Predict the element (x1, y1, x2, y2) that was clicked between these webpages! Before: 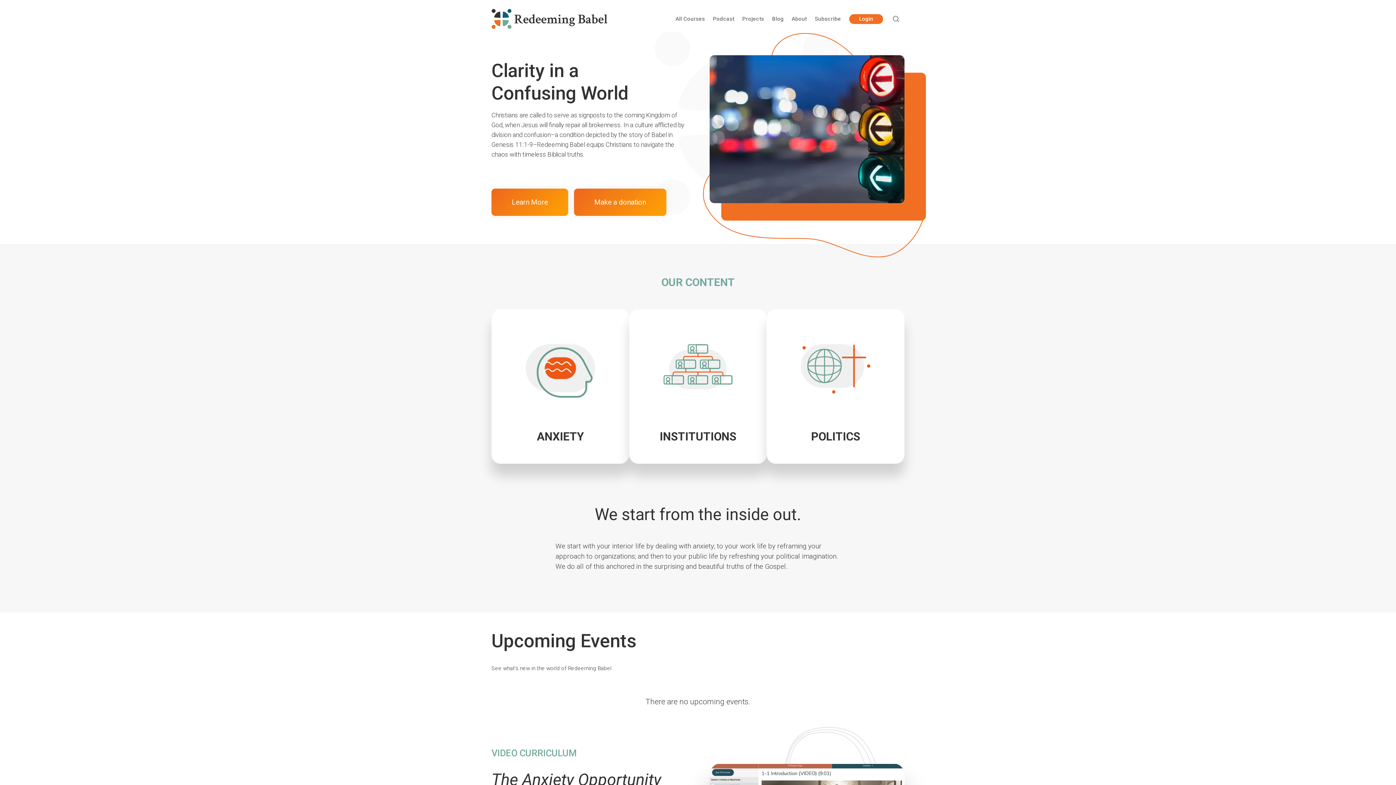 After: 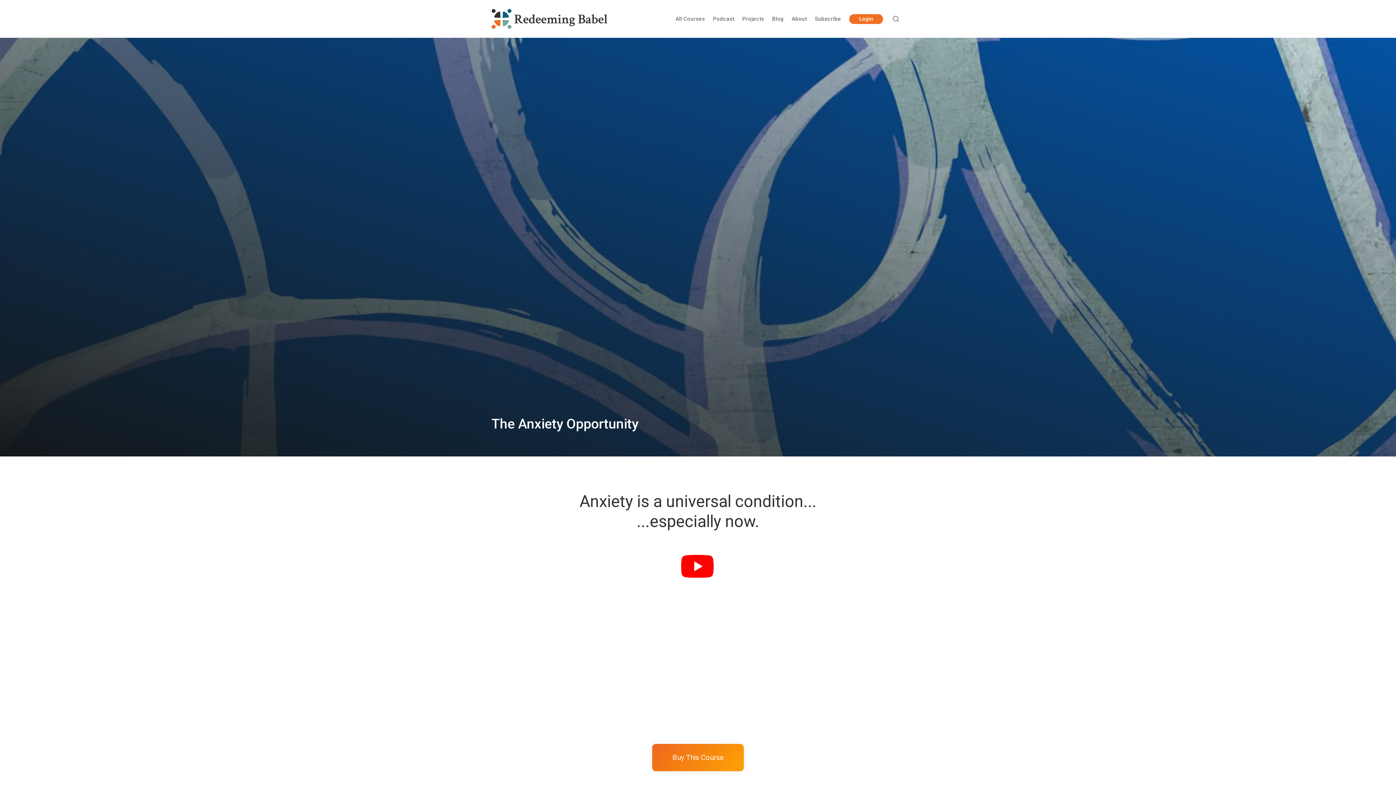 Action: bbox: (491, 309, 629, 463)